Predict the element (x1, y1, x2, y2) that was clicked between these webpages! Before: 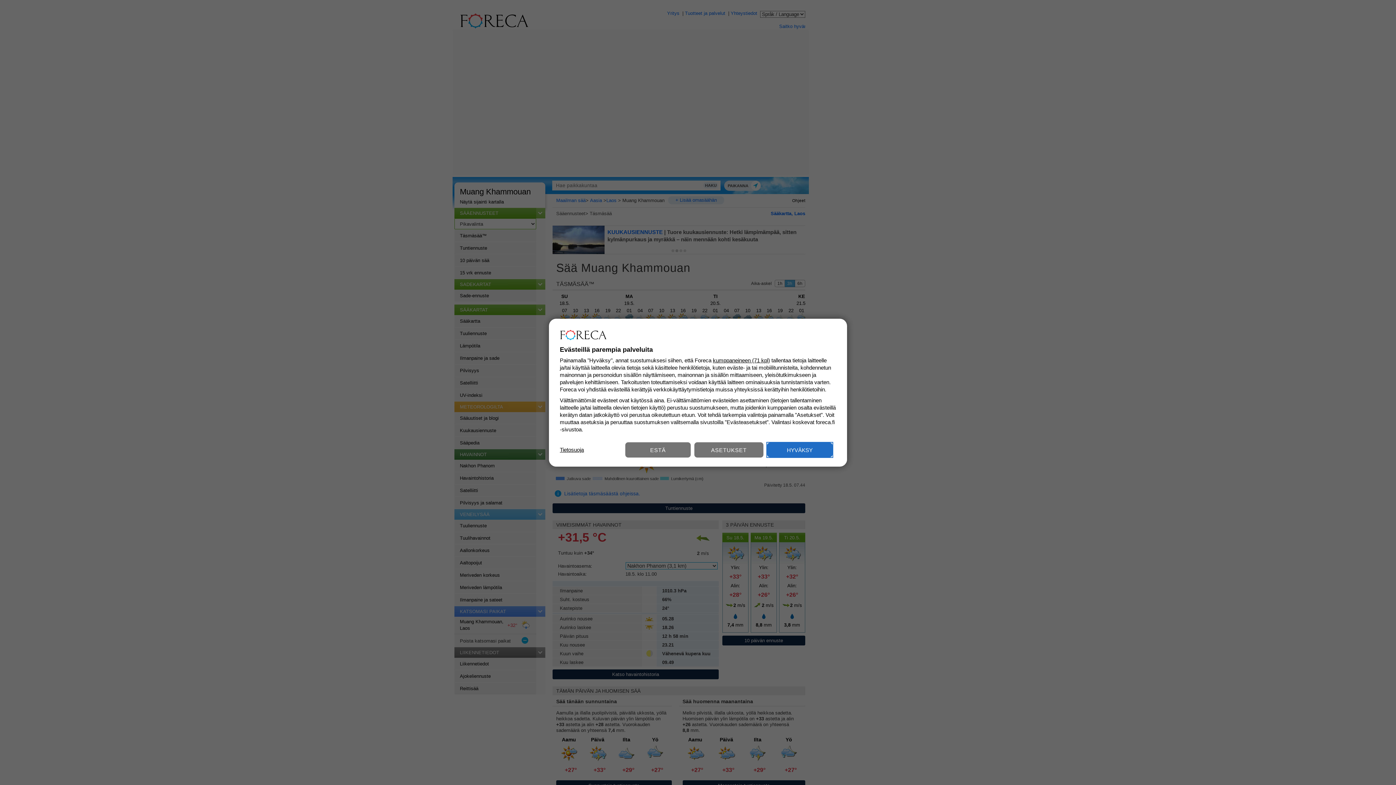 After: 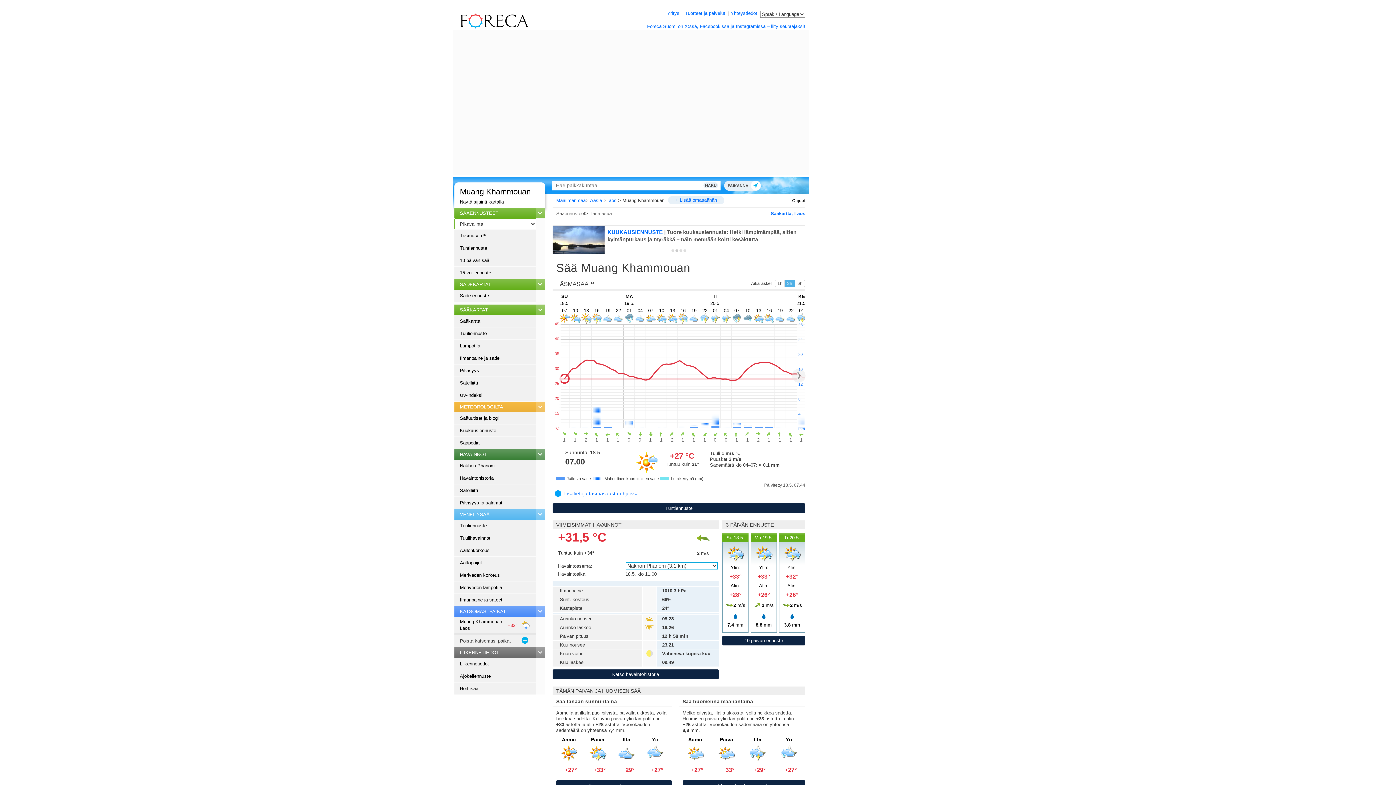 Action: bbox: (767, 442, 832, 457) label: HYVÄKSY